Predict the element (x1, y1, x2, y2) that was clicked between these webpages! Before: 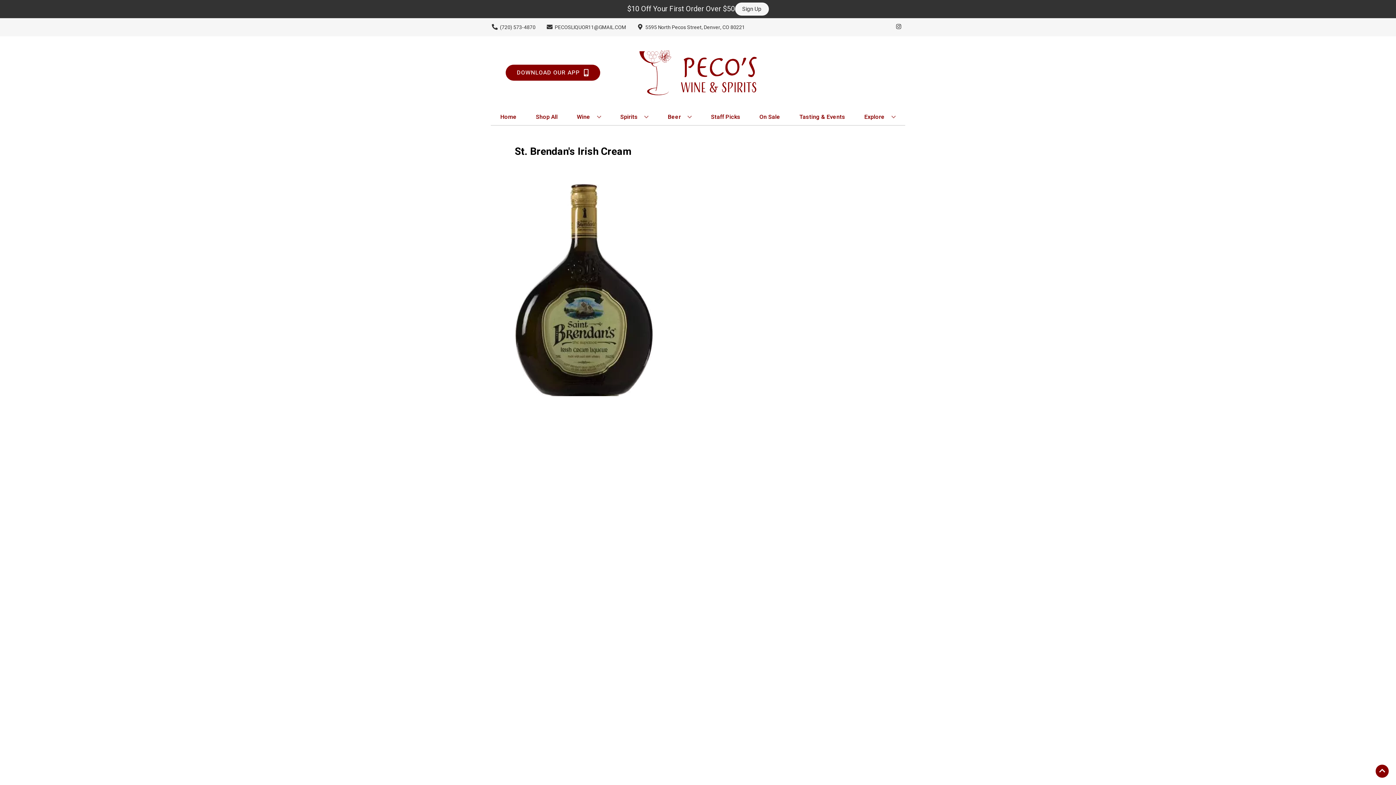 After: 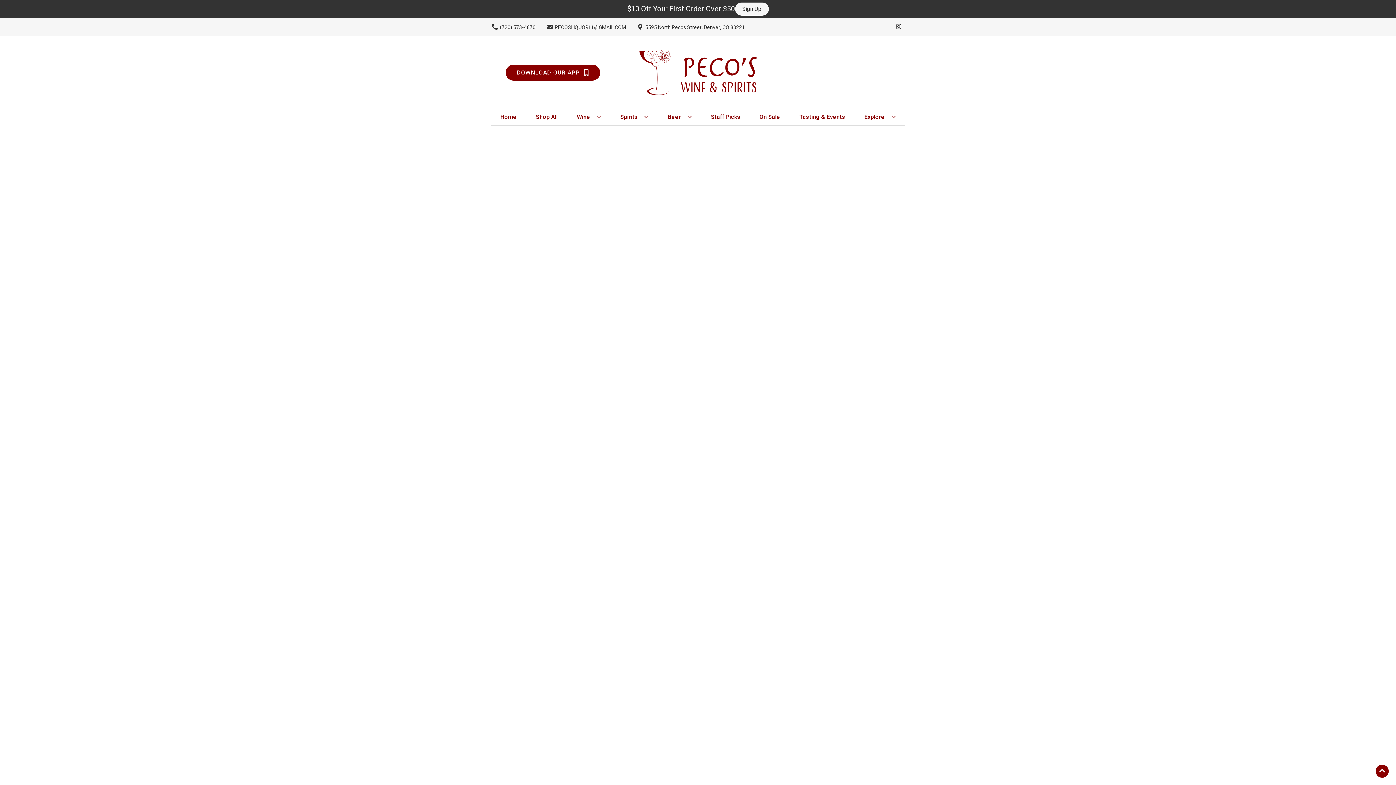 Action: bbox: (756, 109, 783, 125) label: On Sale